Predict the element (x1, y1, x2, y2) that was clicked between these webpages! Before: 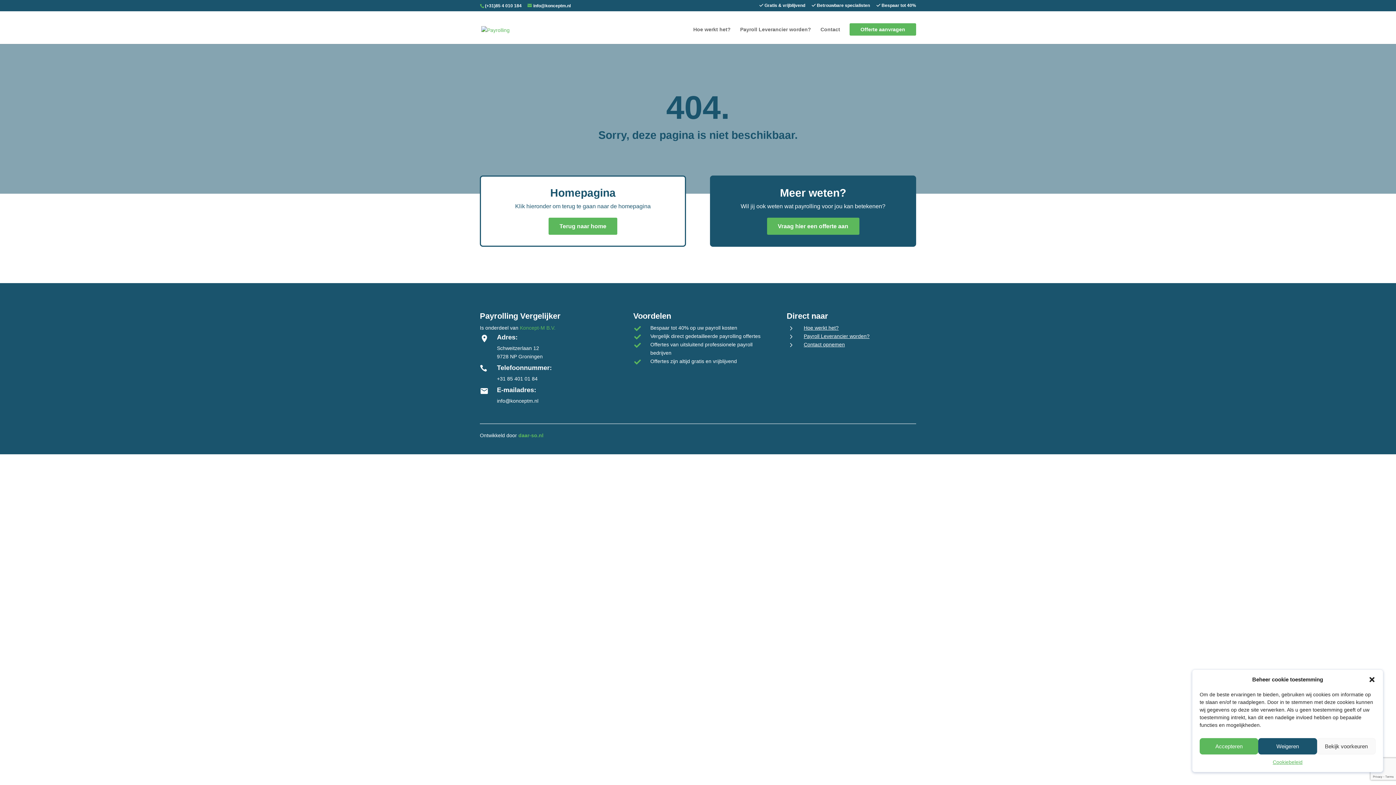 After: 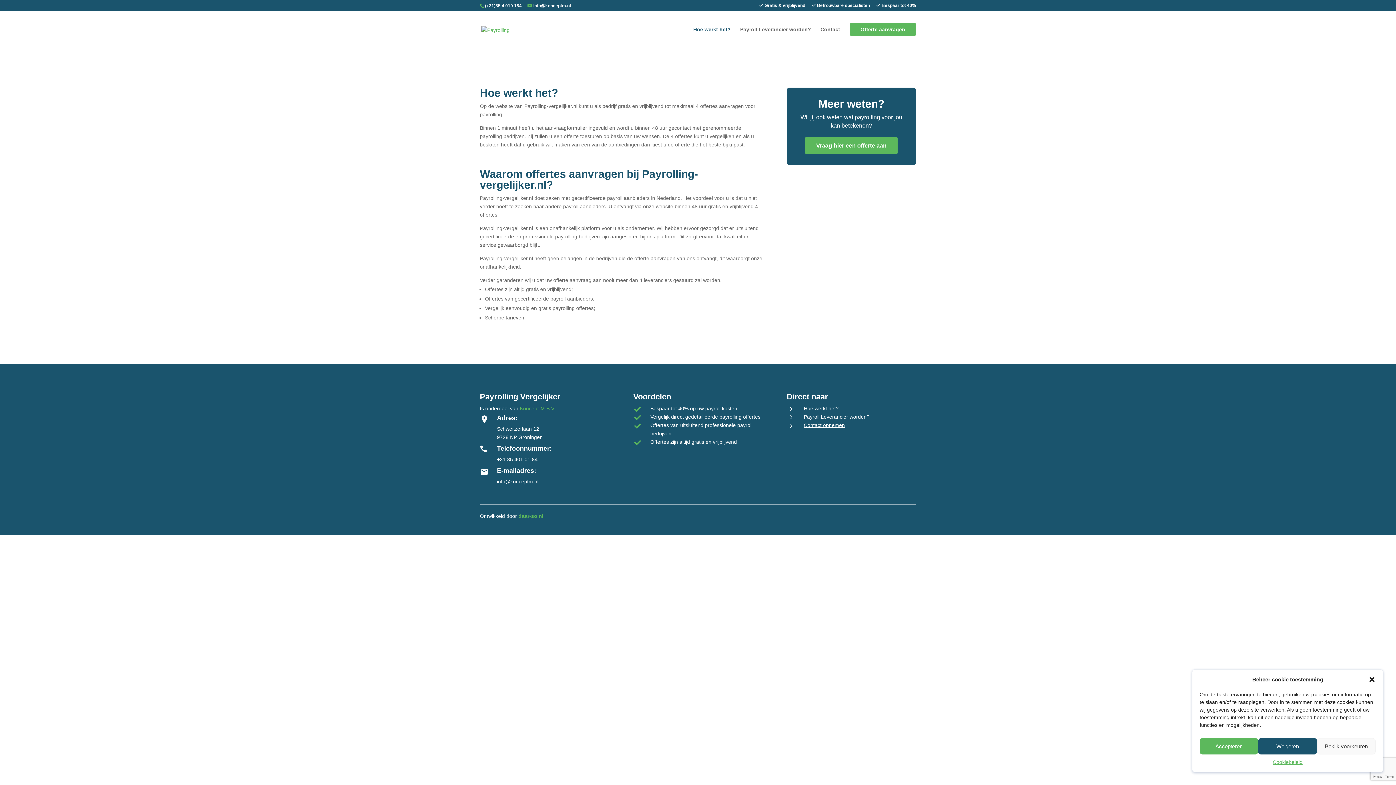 Action: label: 5 bbox: (786, 324, 798, 332)